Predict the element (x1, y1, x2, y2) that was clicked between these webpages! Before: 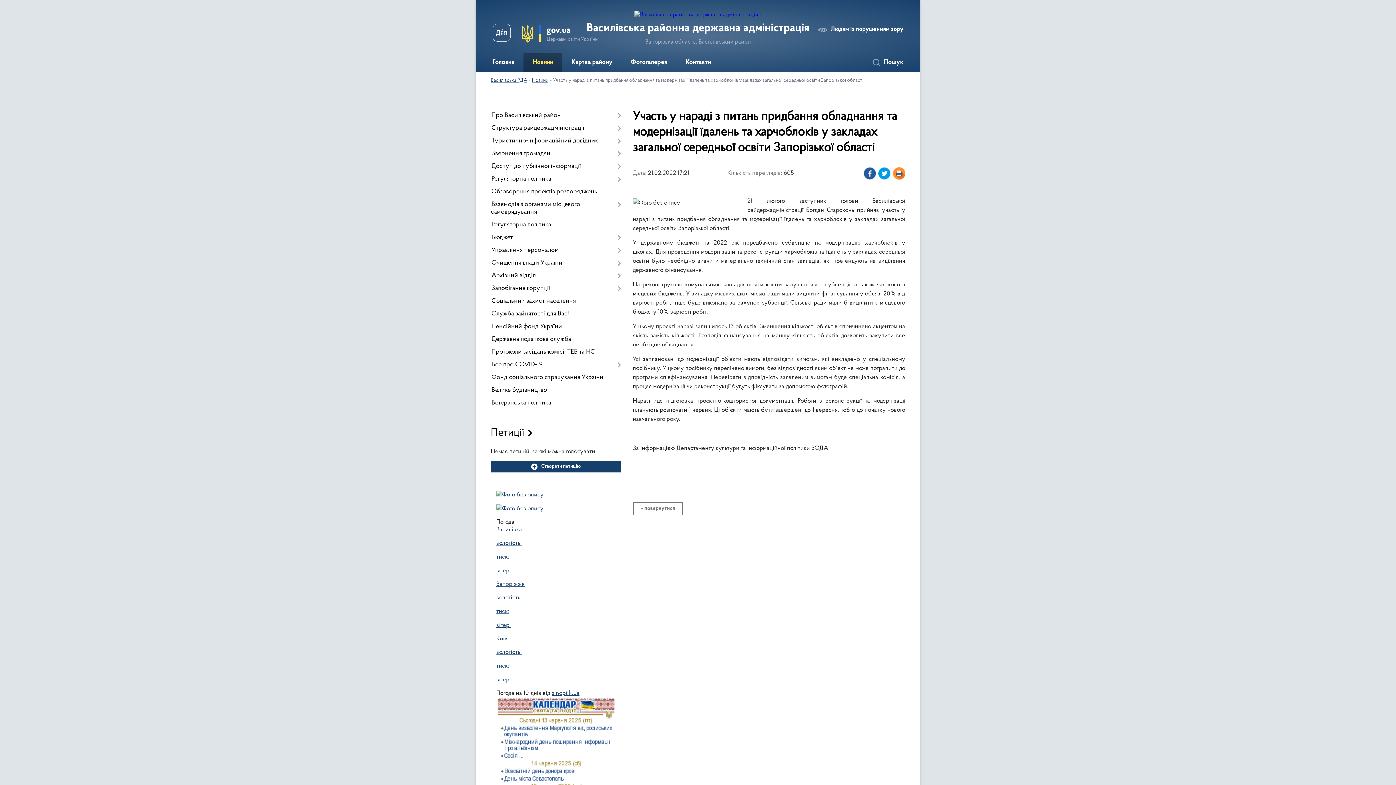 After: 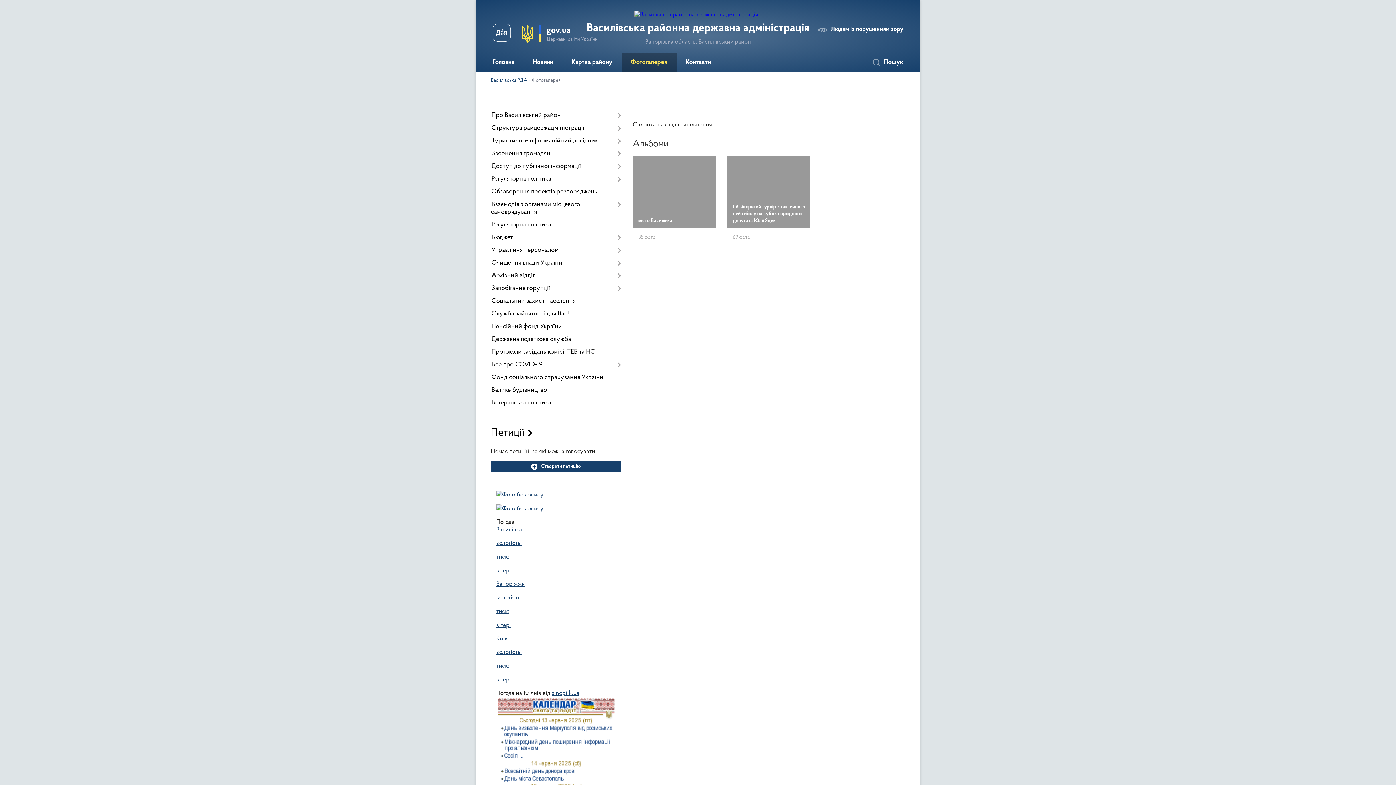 Action: bbox: (621, 53, 676, 72) label: Фотогалерея